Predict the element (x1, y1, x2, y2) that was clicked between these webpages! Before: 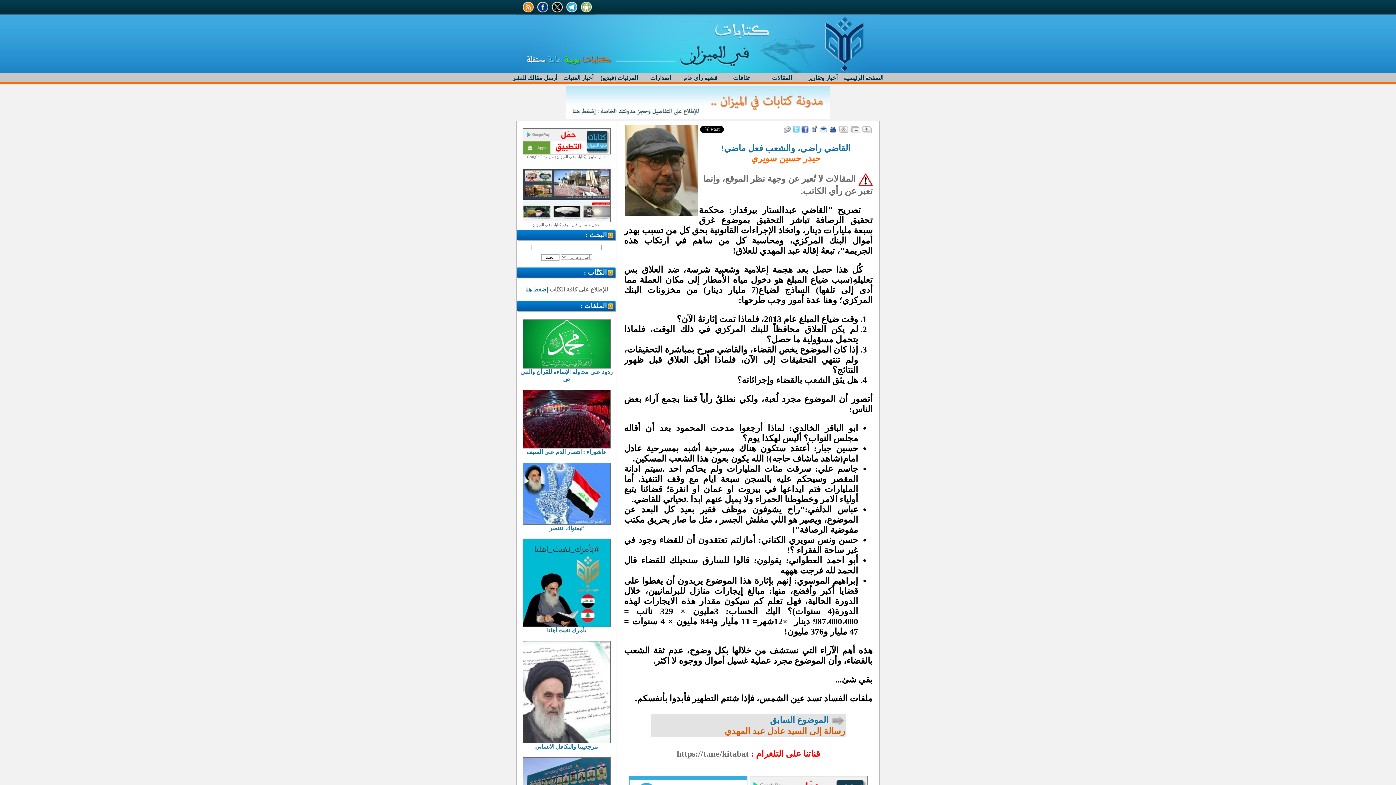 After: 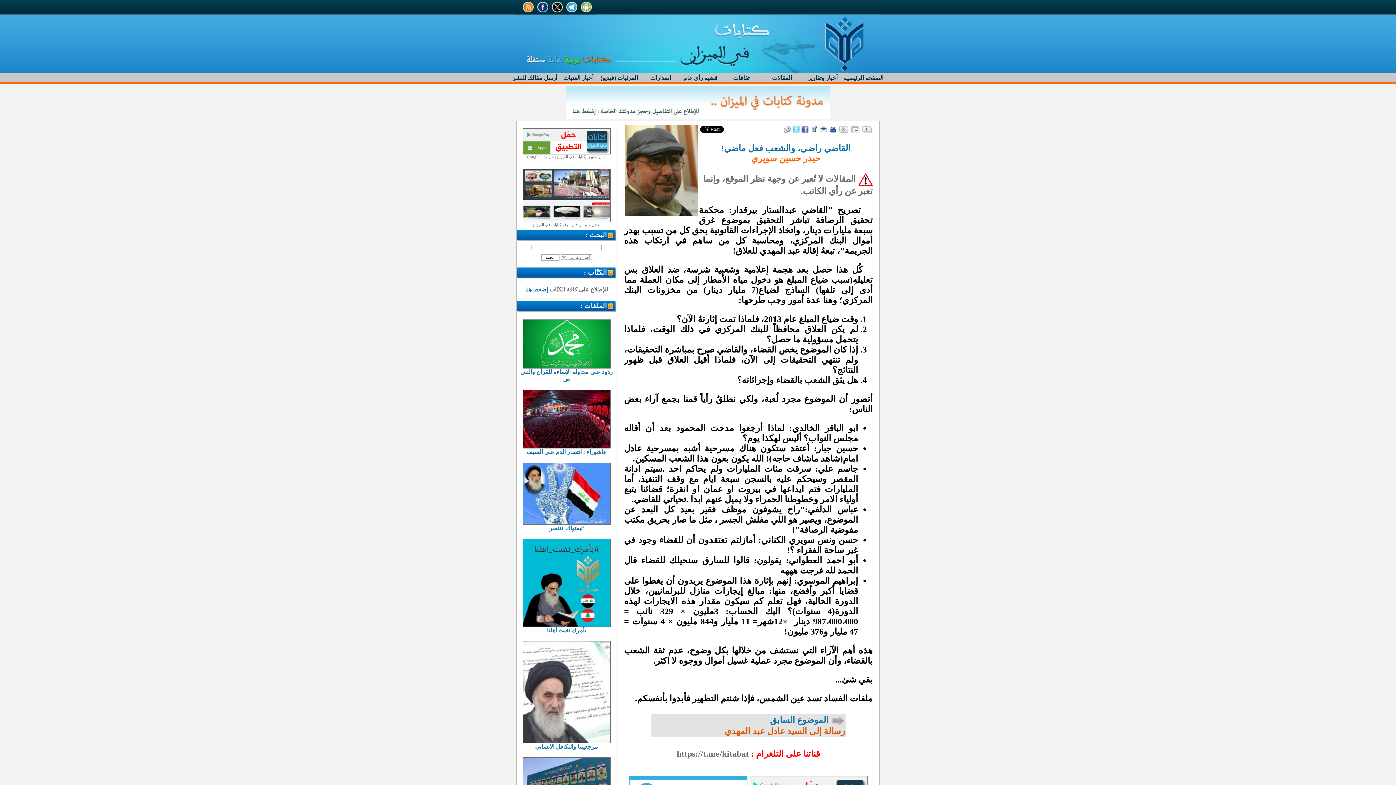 Action: label: 	
أرسل مقالك للنشر
	 bbox: (512, 72, 558, 83)